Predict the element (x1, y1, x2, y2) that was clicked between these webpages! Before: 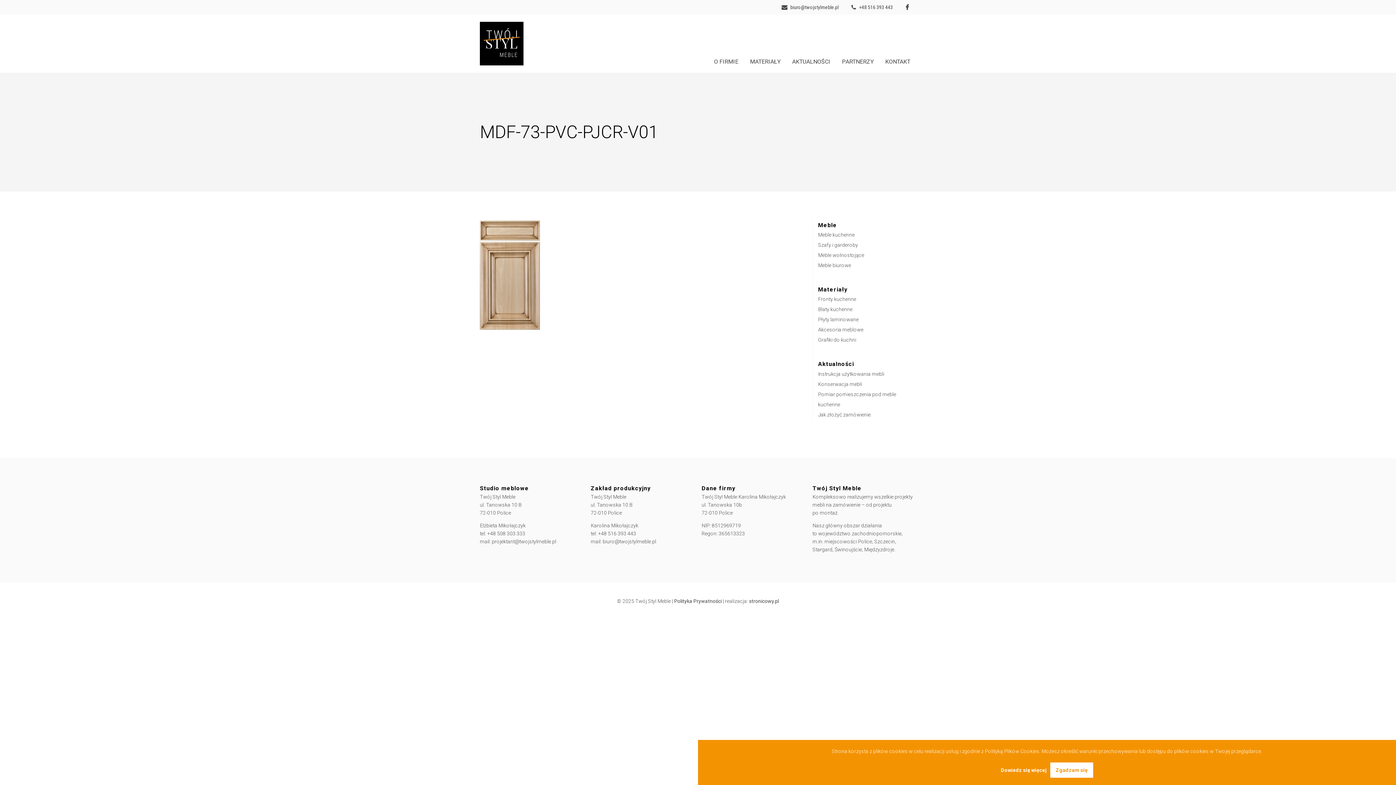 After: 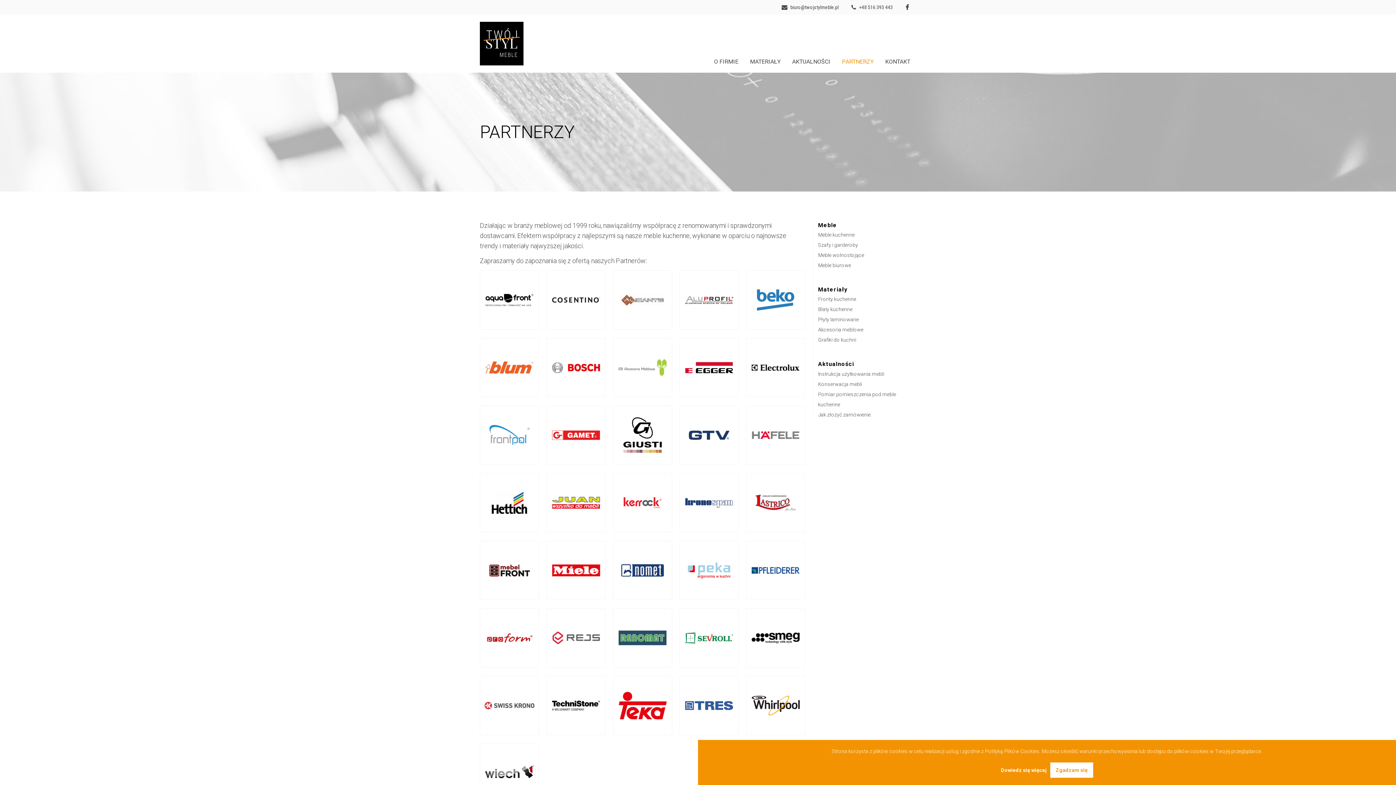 Action: bbox: (836, 58, 879, 65) label: PARTNERZY